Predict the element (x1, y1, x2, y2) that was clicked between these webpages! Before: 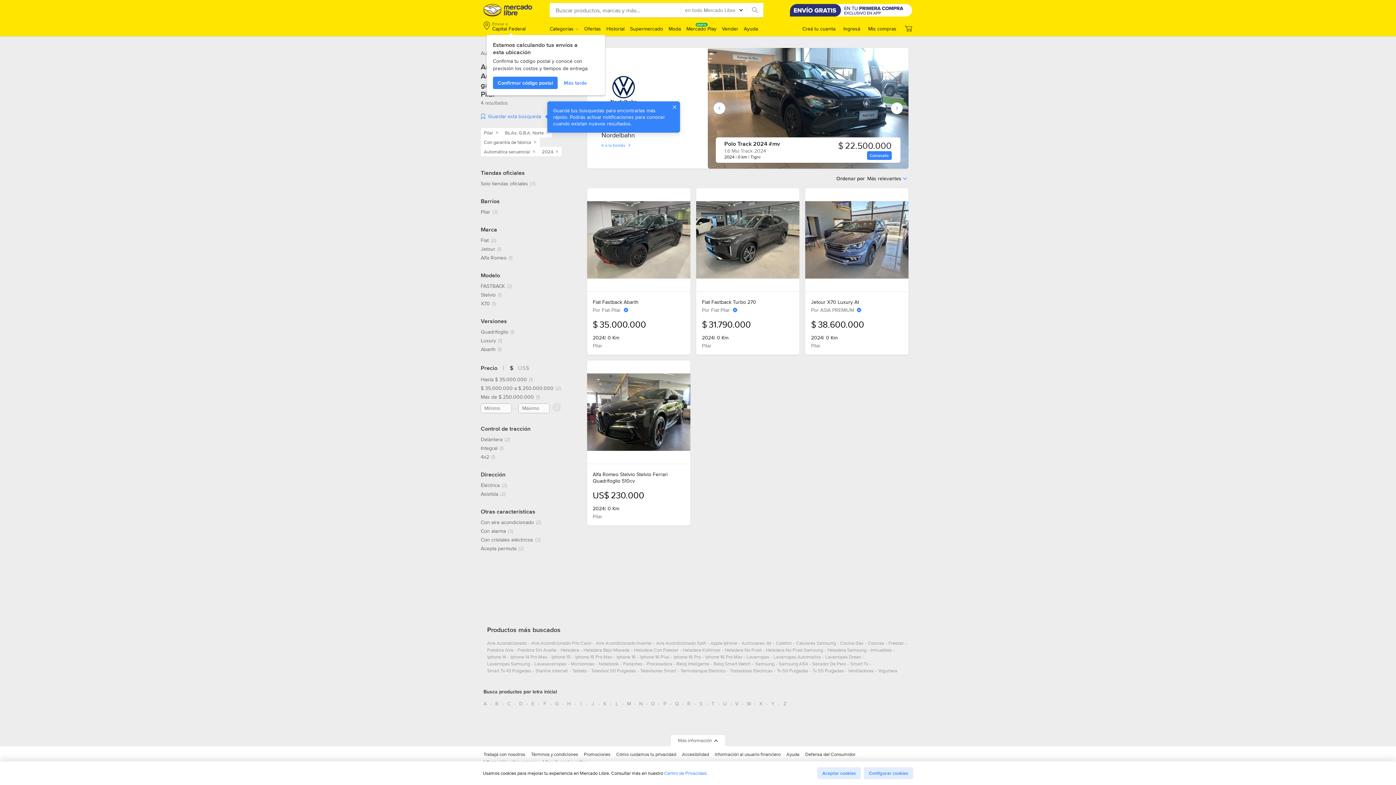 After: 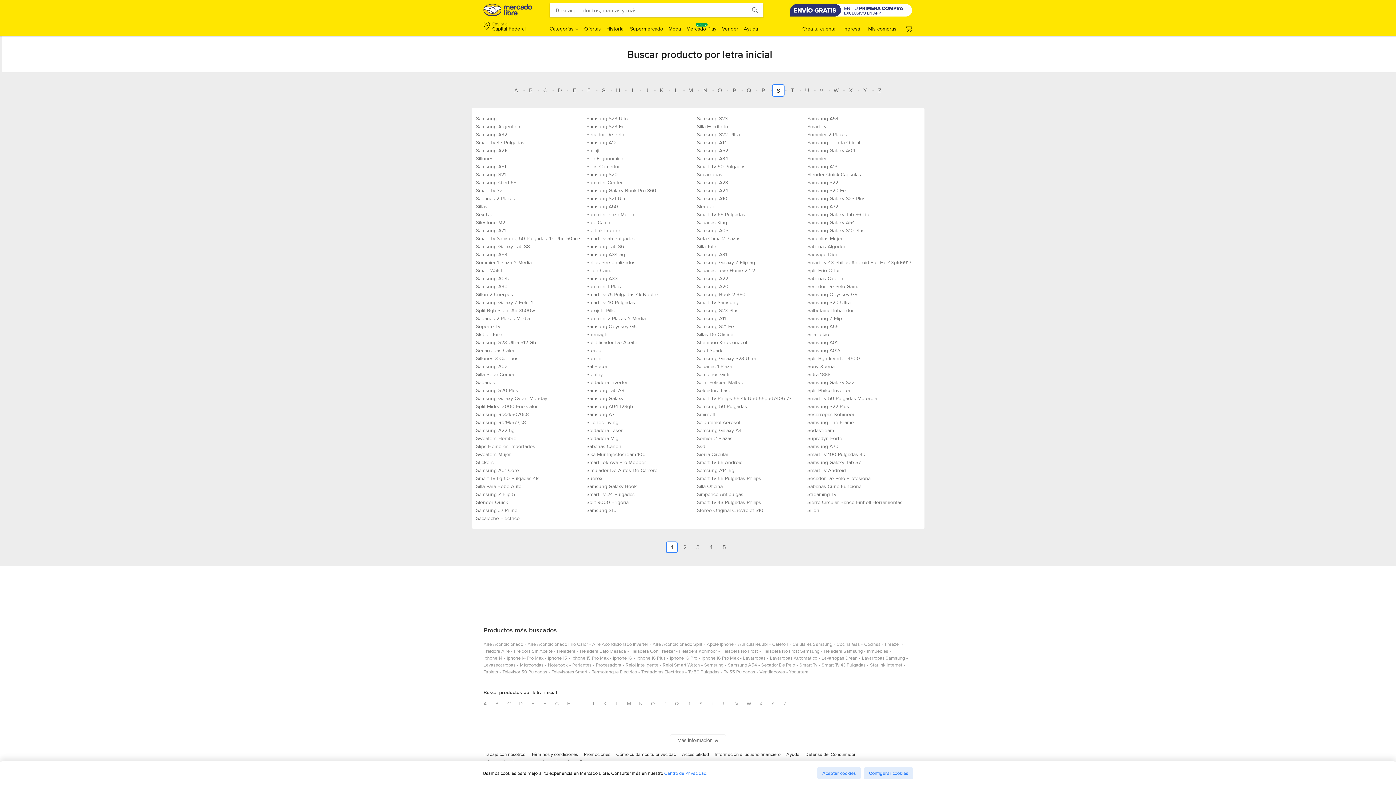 Action: bbox: (695, 698, 706, 709) label: Busca productos por letra inicial S